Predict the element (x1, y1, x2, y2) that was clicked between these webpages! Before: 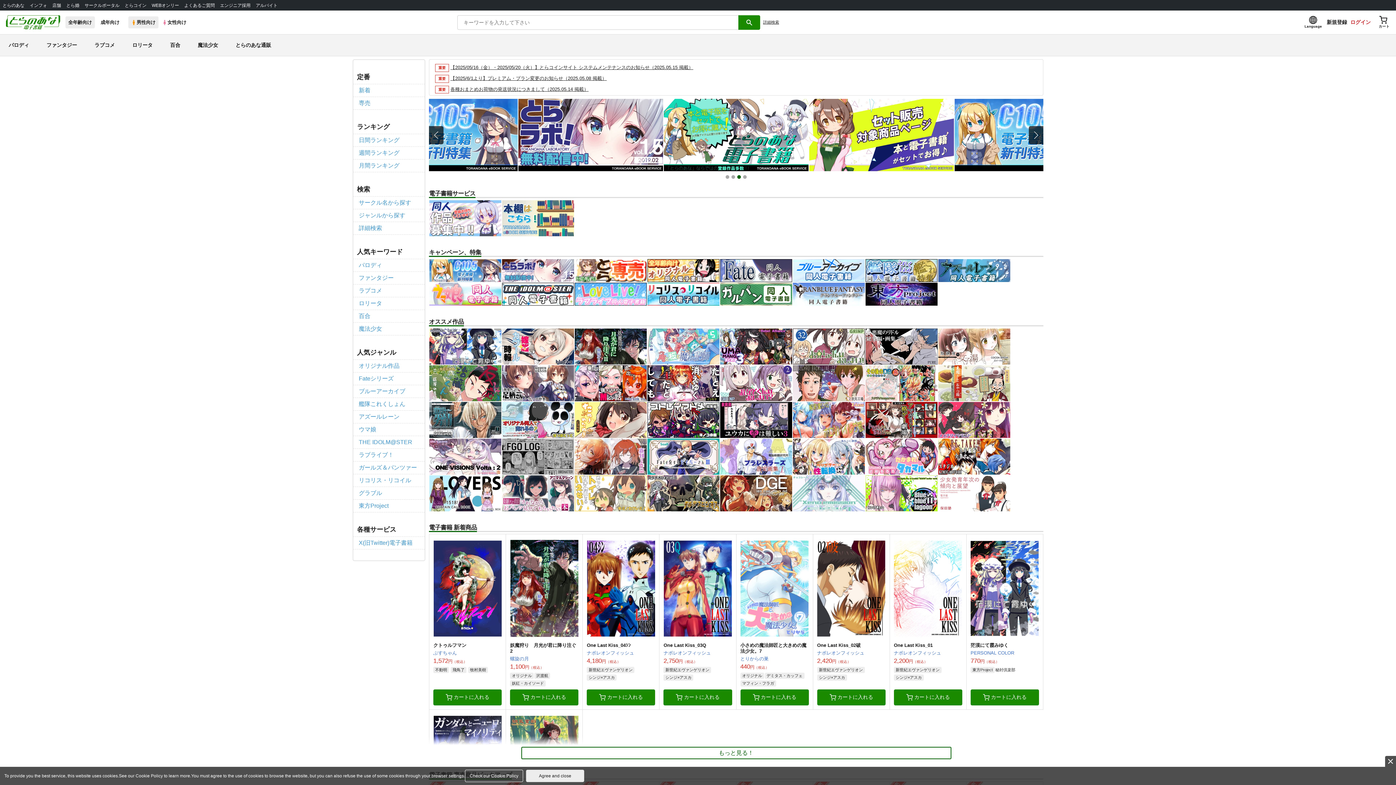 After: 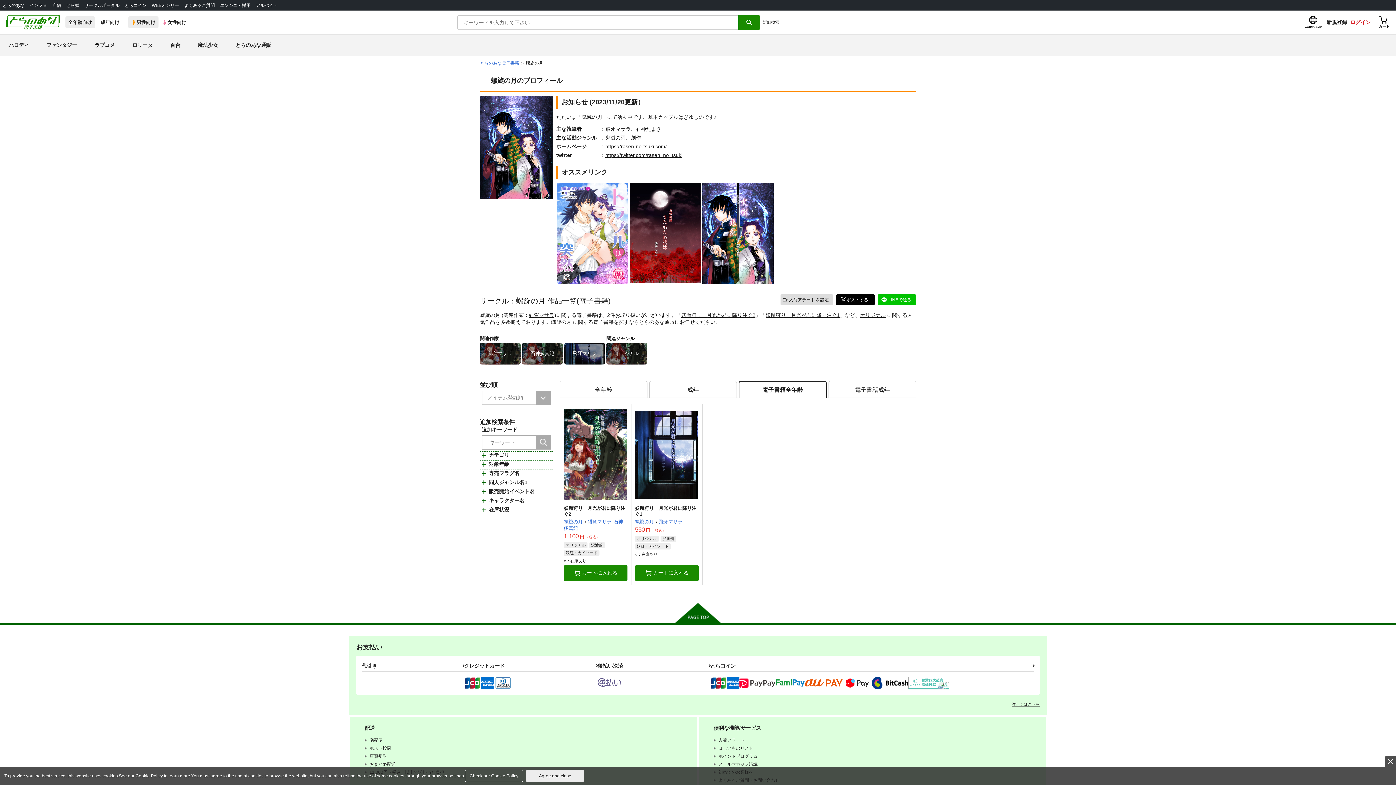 Action: bbox: (510, 656, 529, 661) label: 螺旋の月